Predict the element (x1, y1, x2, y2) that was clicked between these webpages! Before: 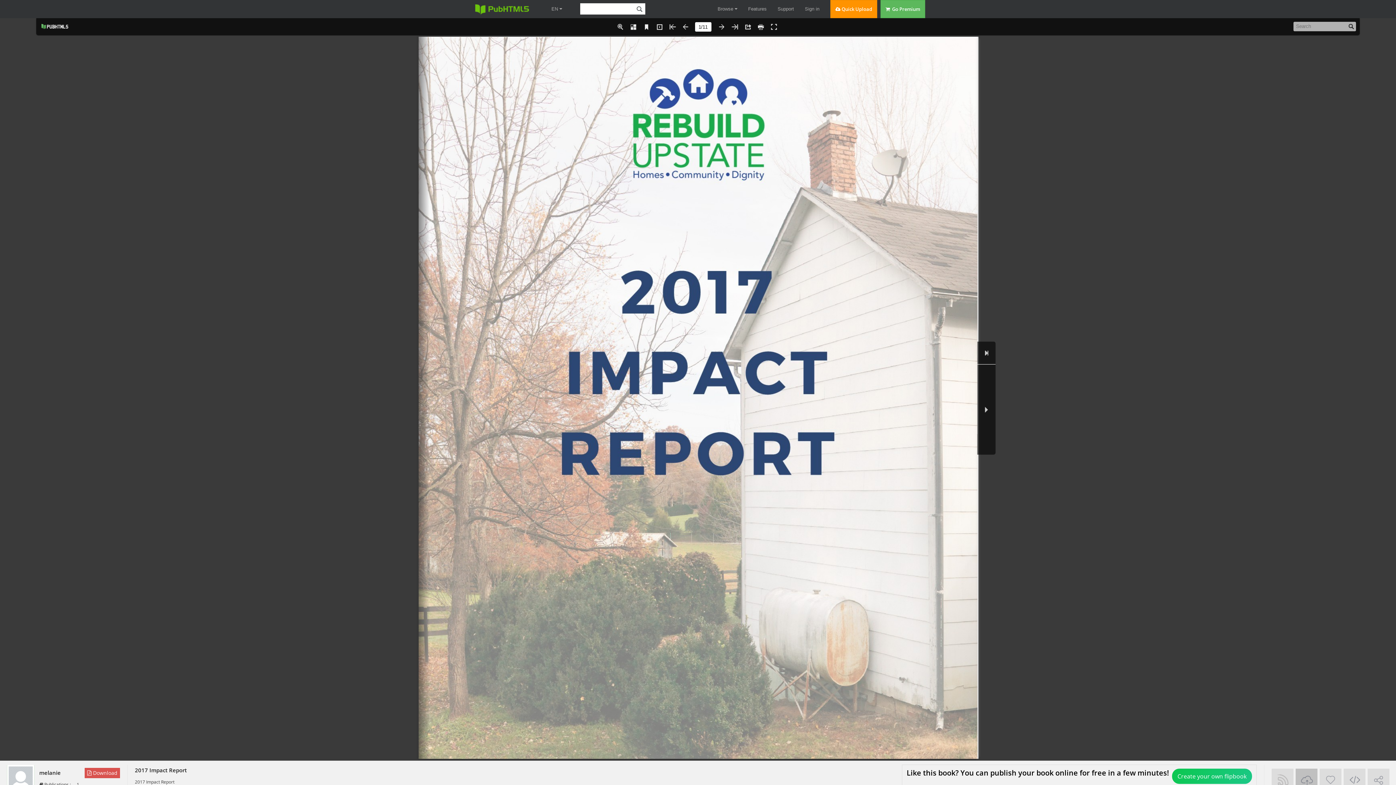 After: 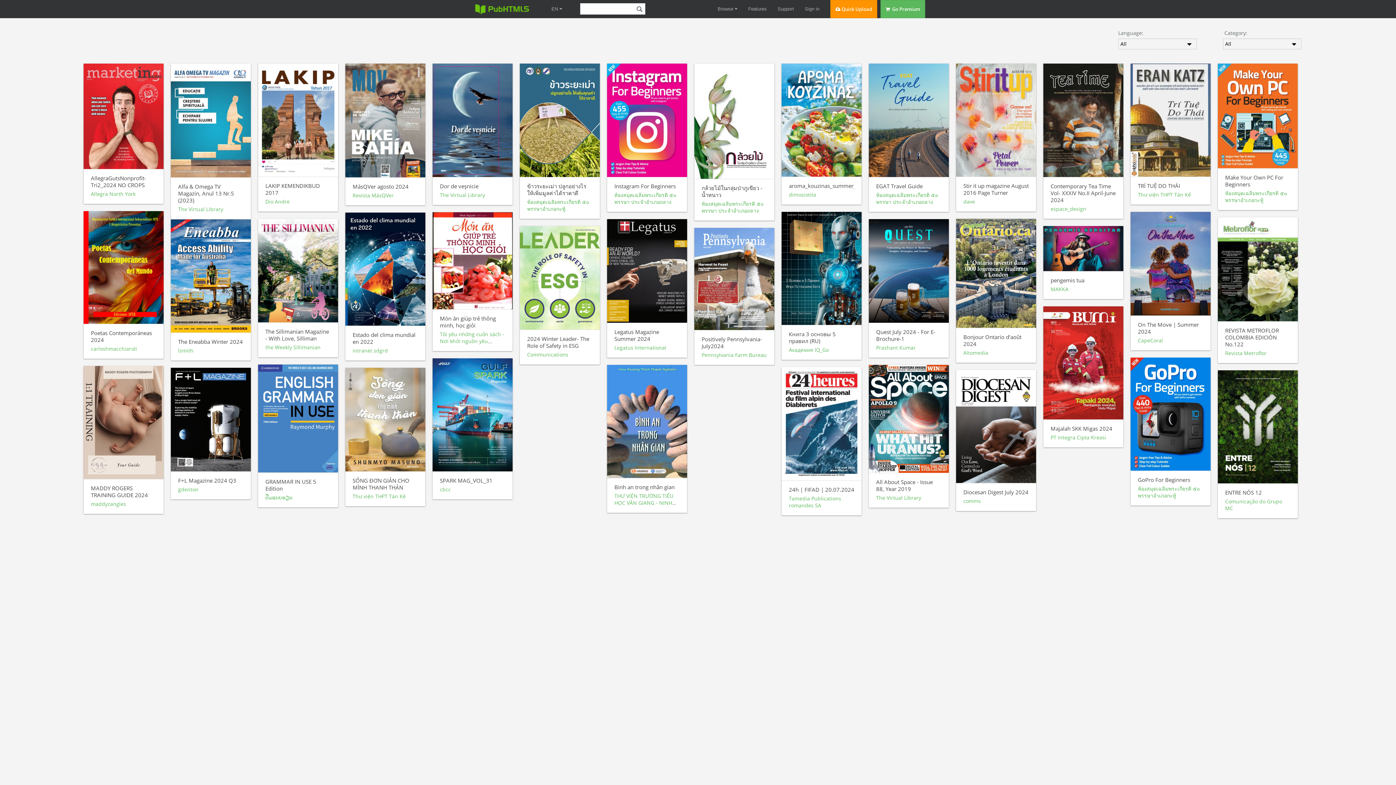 Action: bbox: (717, 0, 737, 18) label: Browse 